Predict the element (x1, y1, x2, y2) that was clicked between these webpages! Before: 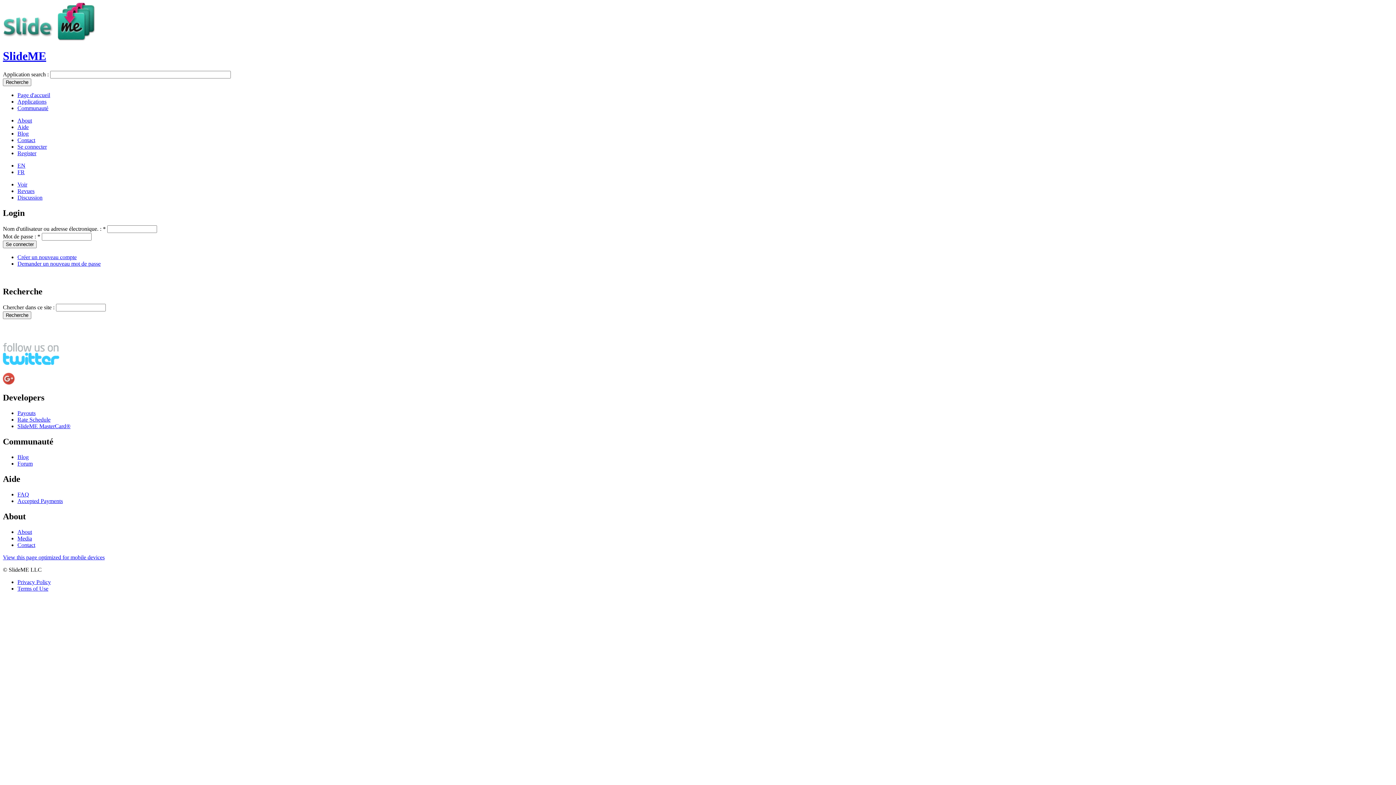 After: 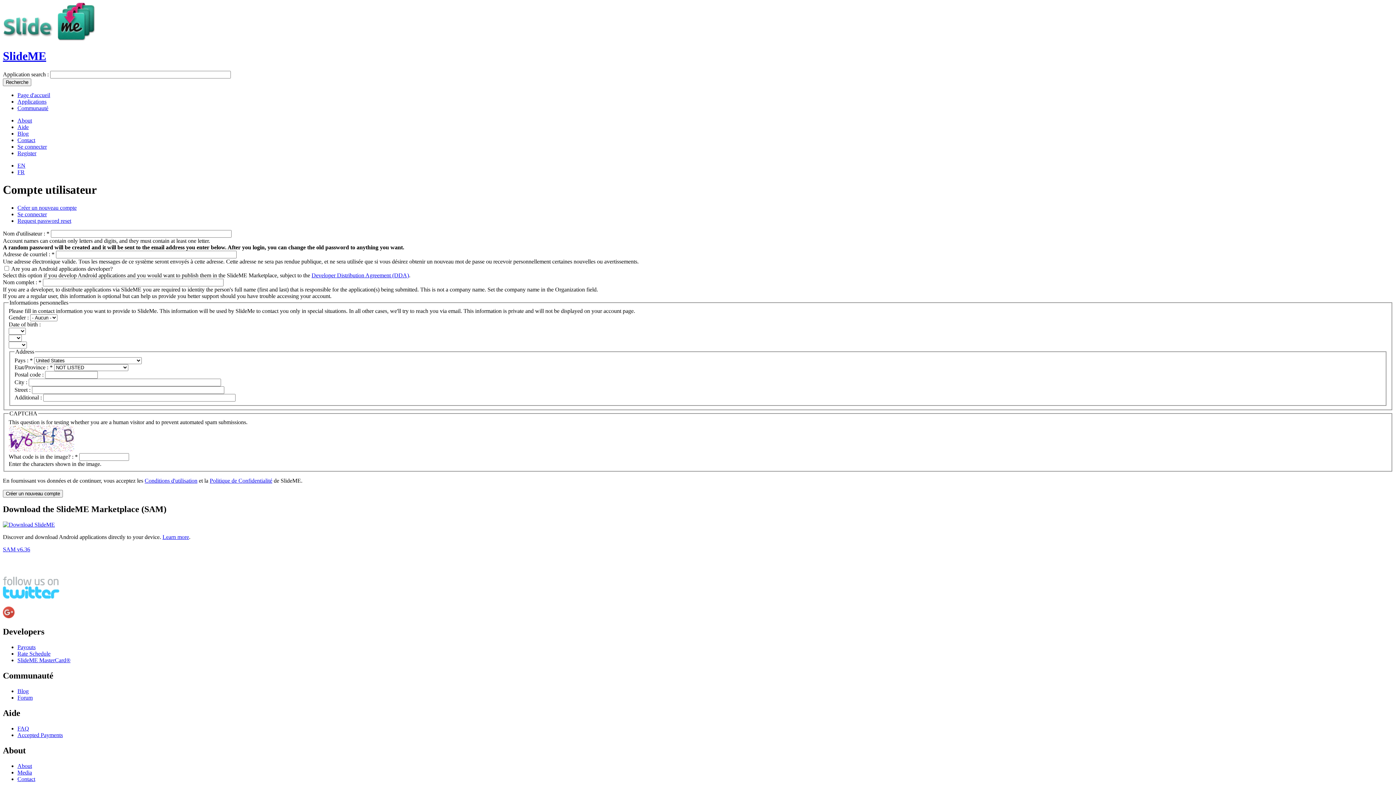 Action: bbox: (17, 150, 36, 156) label: Register